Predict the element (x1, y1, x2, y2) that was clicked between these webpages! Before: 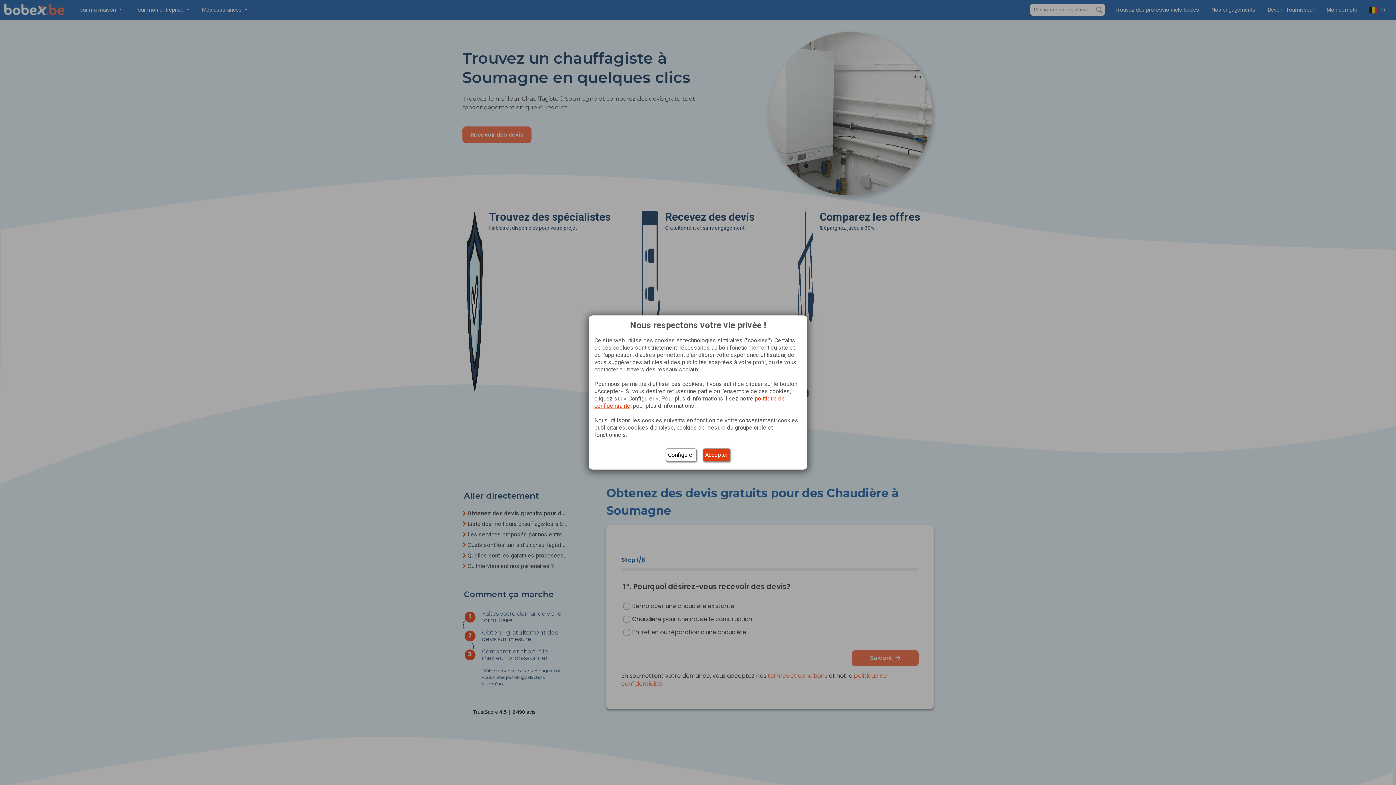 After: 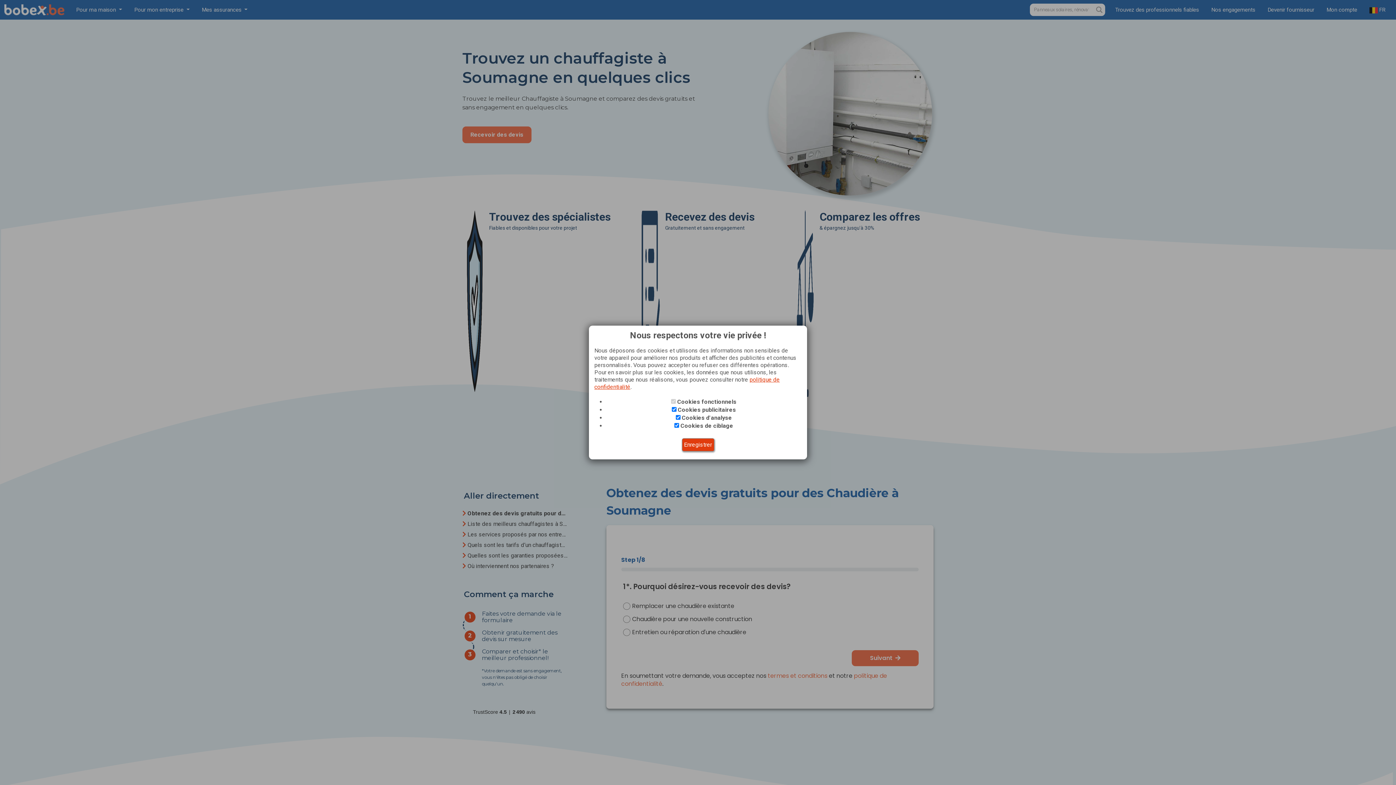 Action: bbox: (666, 448, 696, 461) label: Configurer